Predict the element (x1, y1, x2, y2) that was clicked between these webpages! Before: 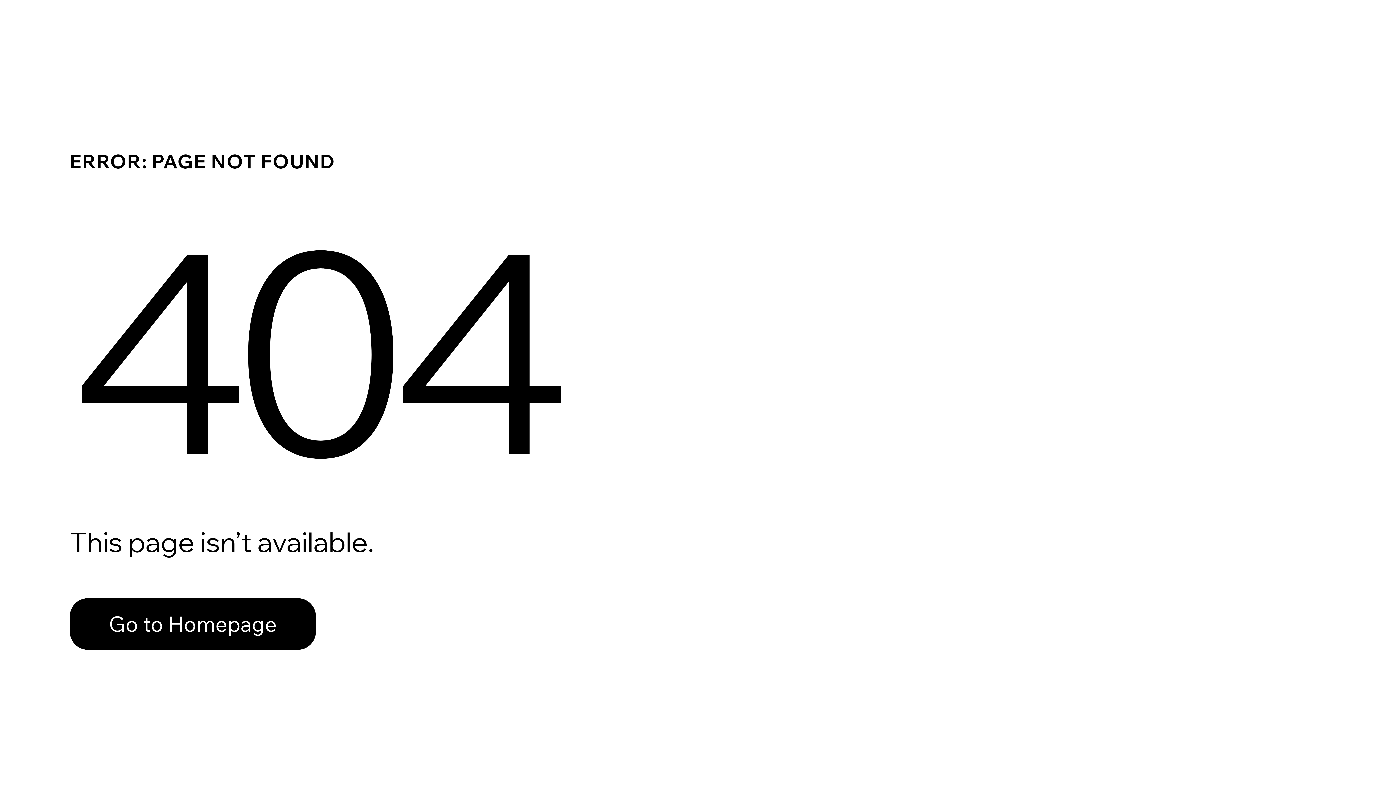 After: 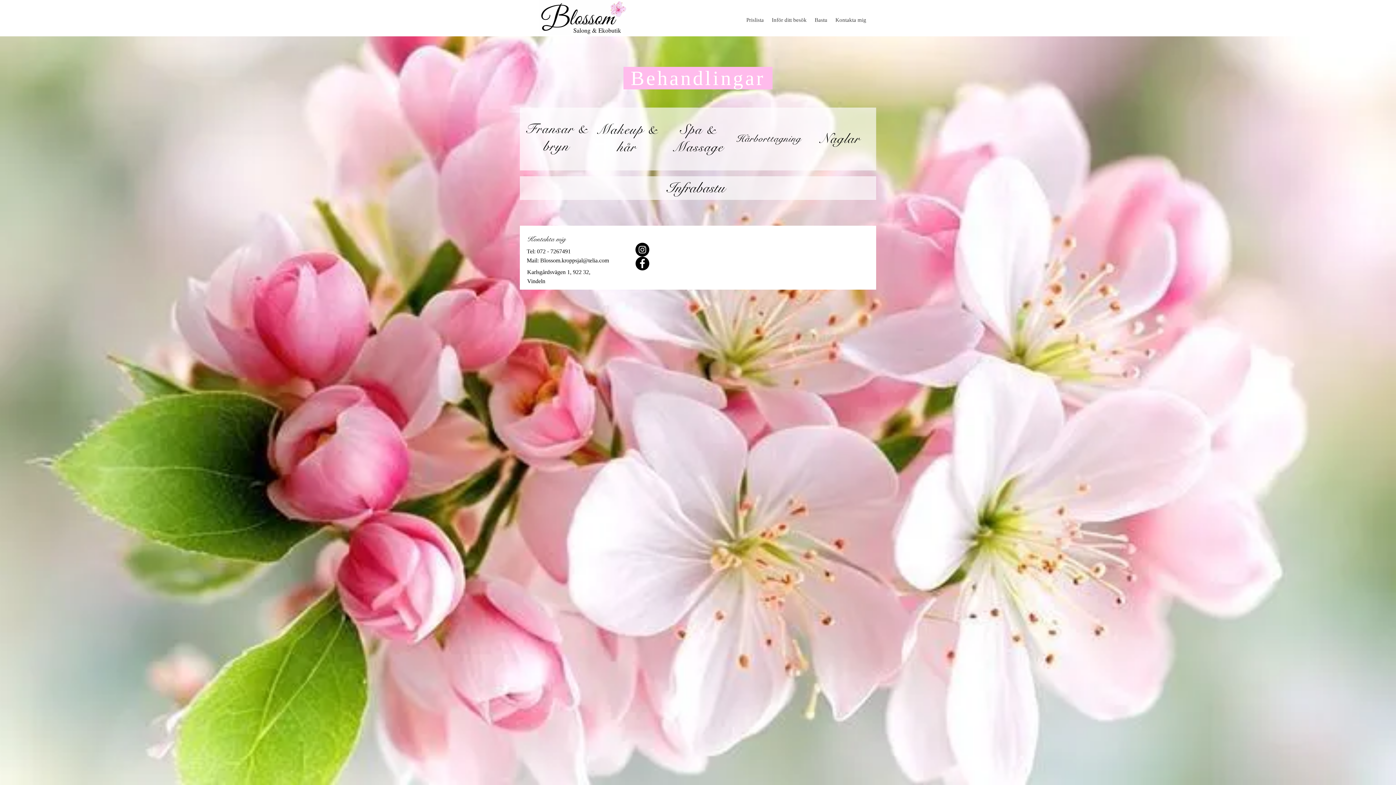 Action: bbox: (69, 582, 768, 659) label: Go to Homepage